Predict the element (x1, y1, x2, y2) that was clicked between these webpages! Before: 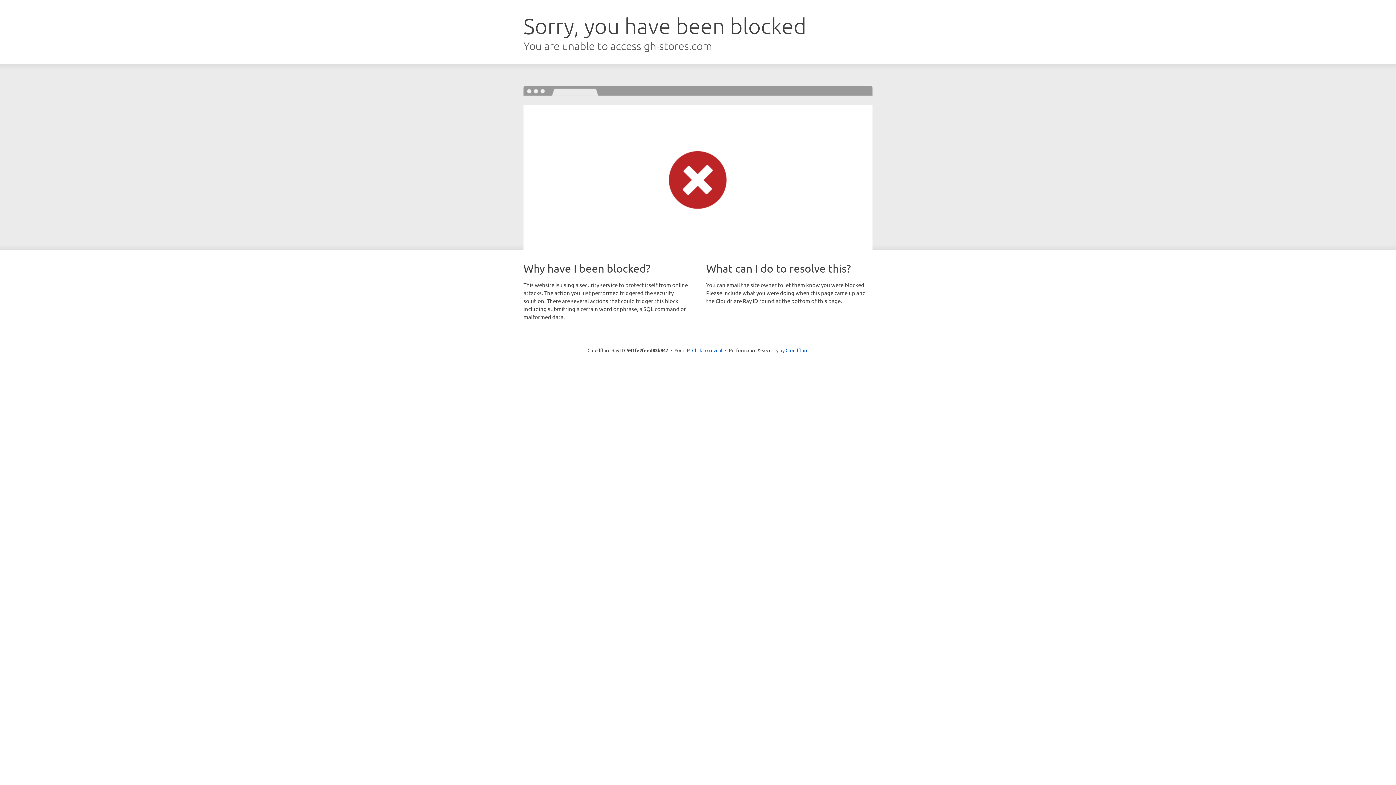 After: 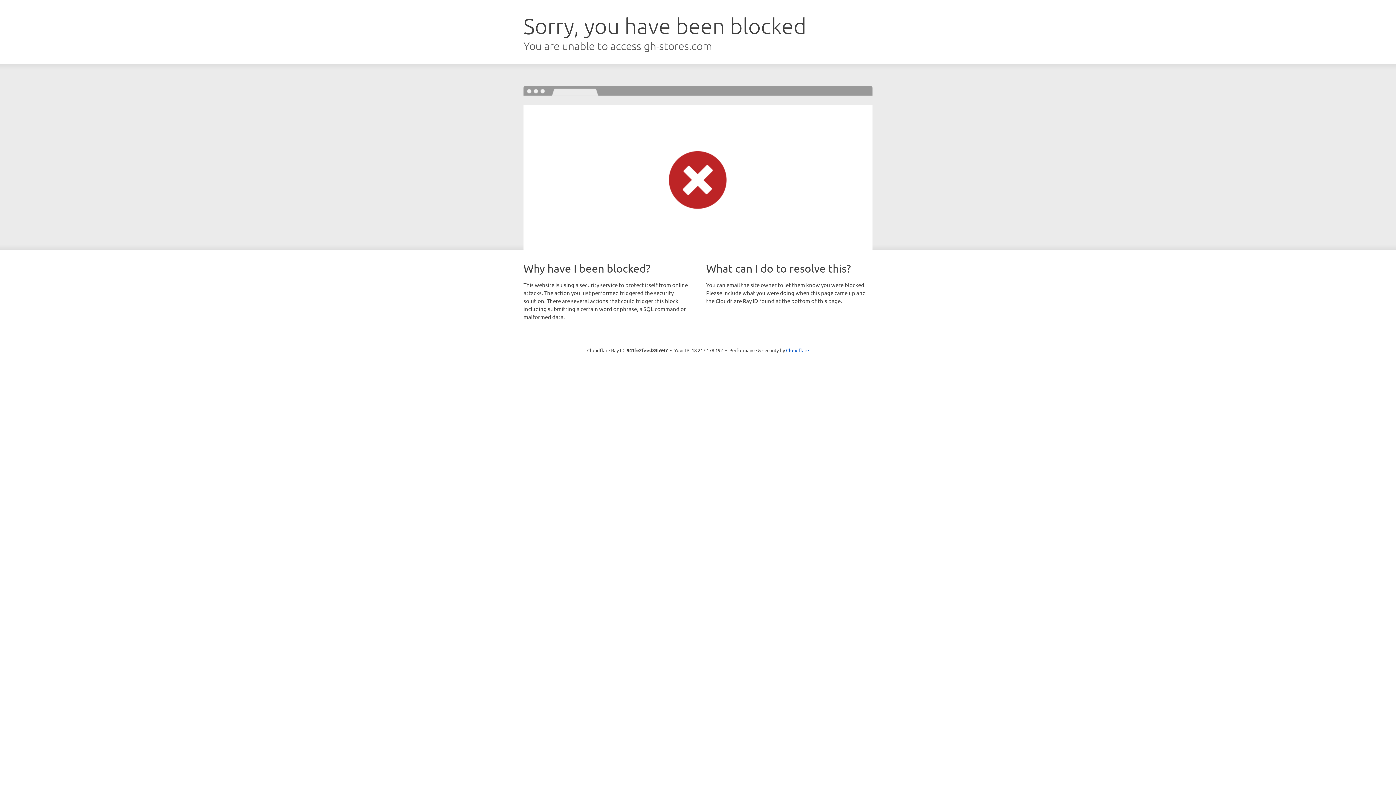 Action: bbox: (692, 346, 722, 353) label: Click to reveal